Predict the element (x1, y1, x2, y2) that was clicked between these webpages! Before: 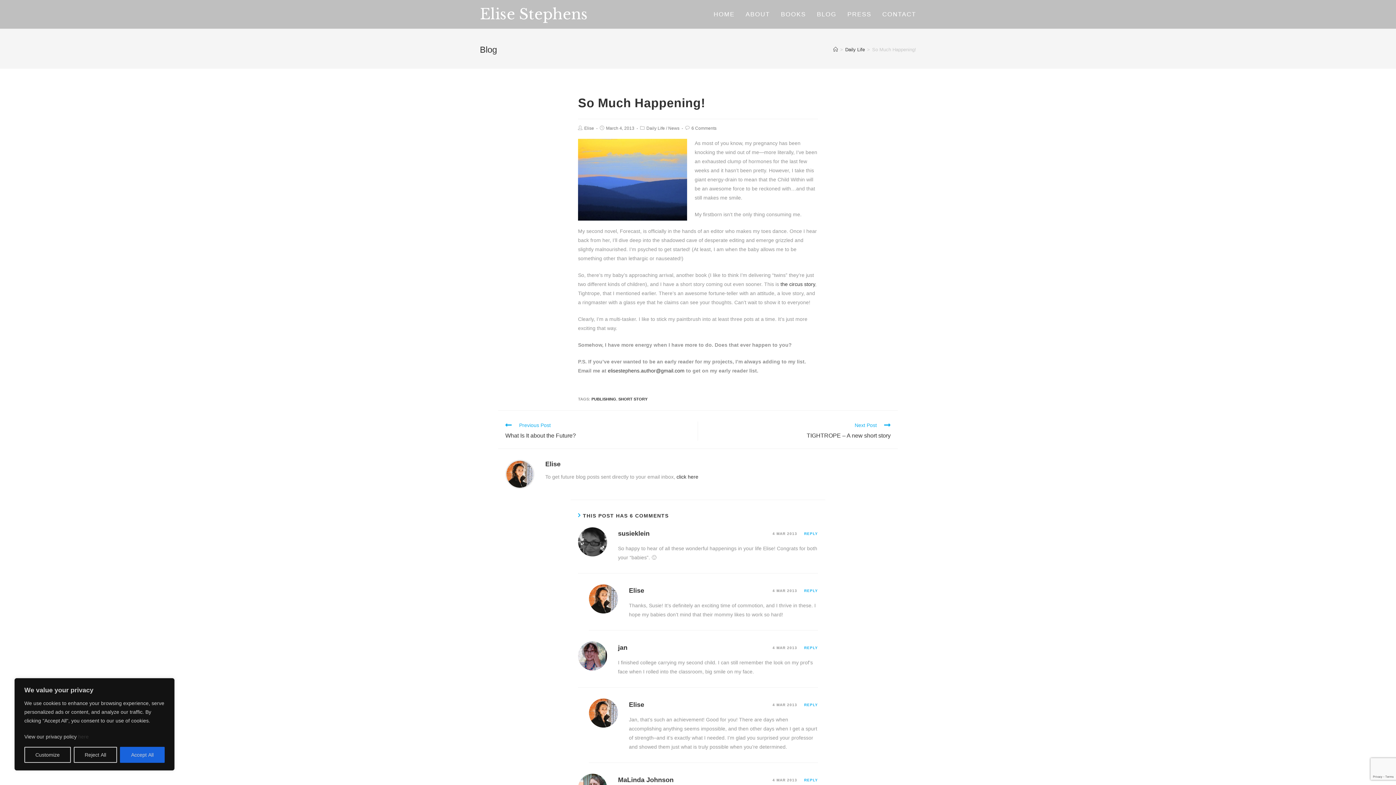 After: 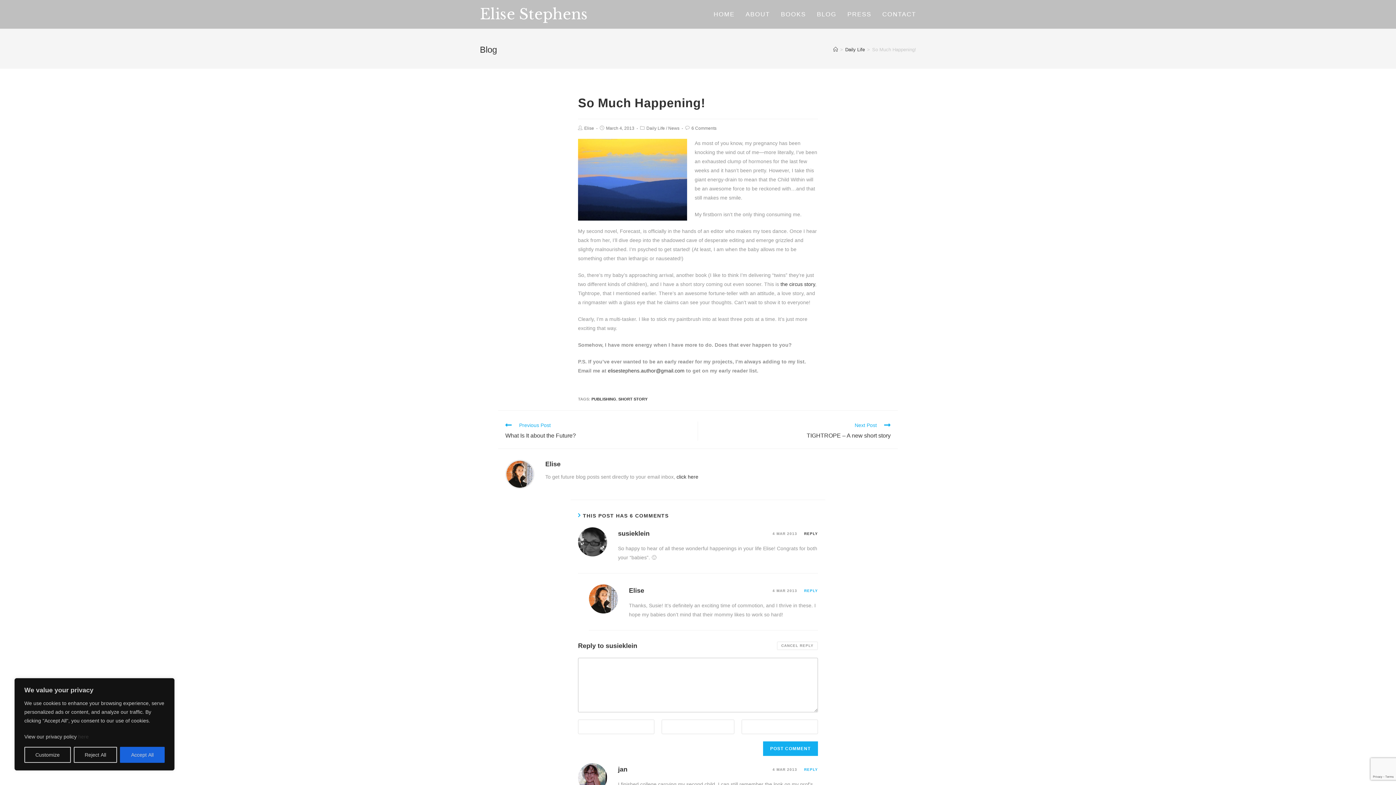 Action: bbox: (804, 532, 818, 536) label: Reply to susieklein